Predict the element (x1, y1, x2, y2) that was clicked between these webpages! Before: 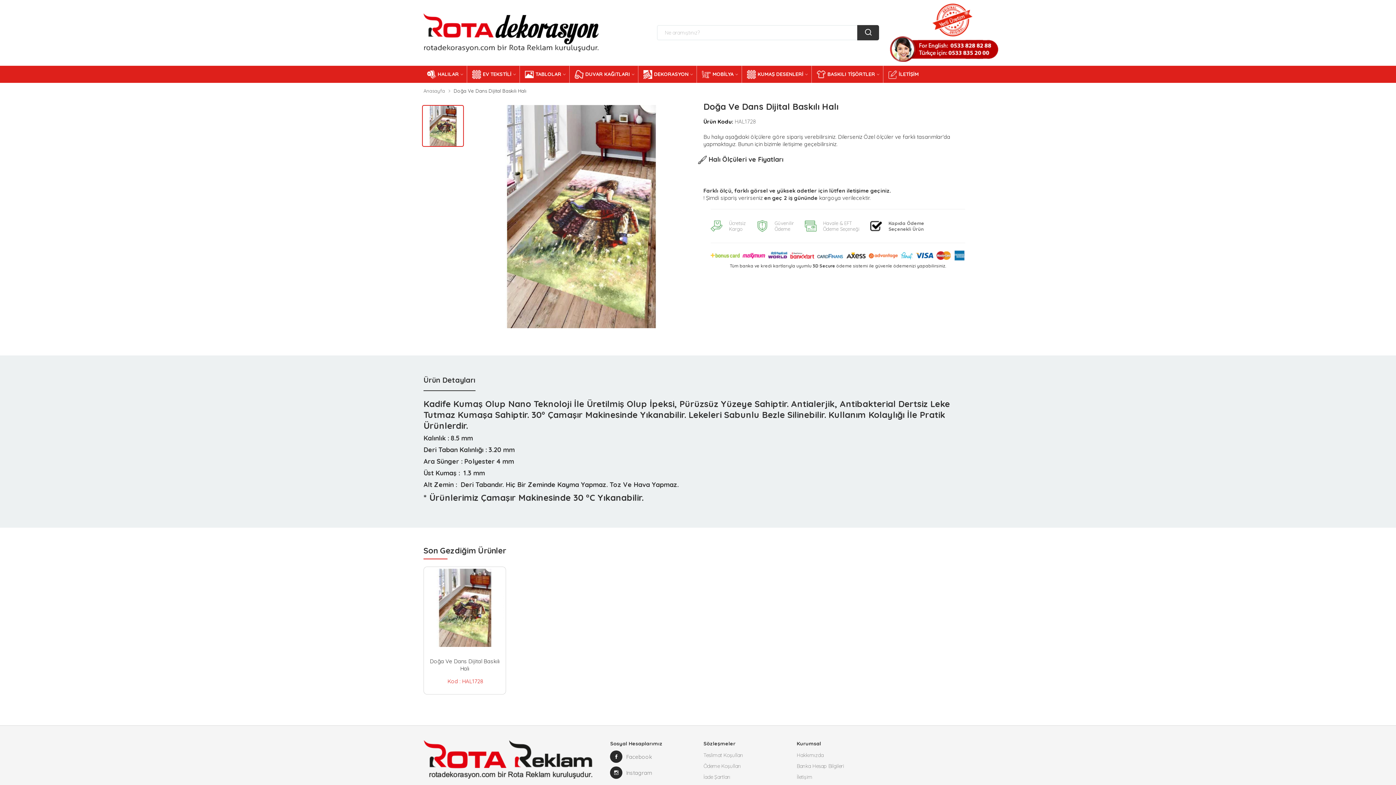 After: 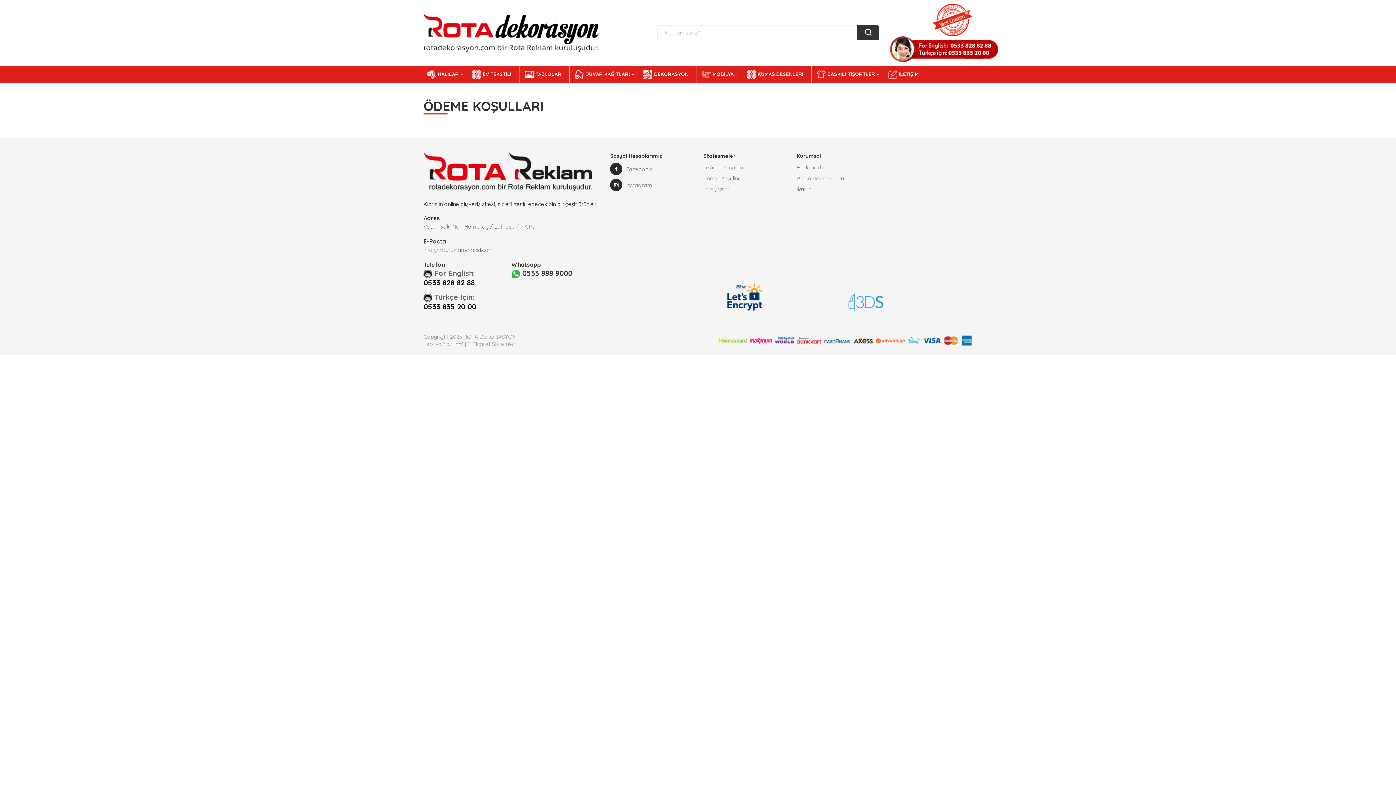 Action: bbox: (703, 760, 786, 771) label: Ödeme Koşulları